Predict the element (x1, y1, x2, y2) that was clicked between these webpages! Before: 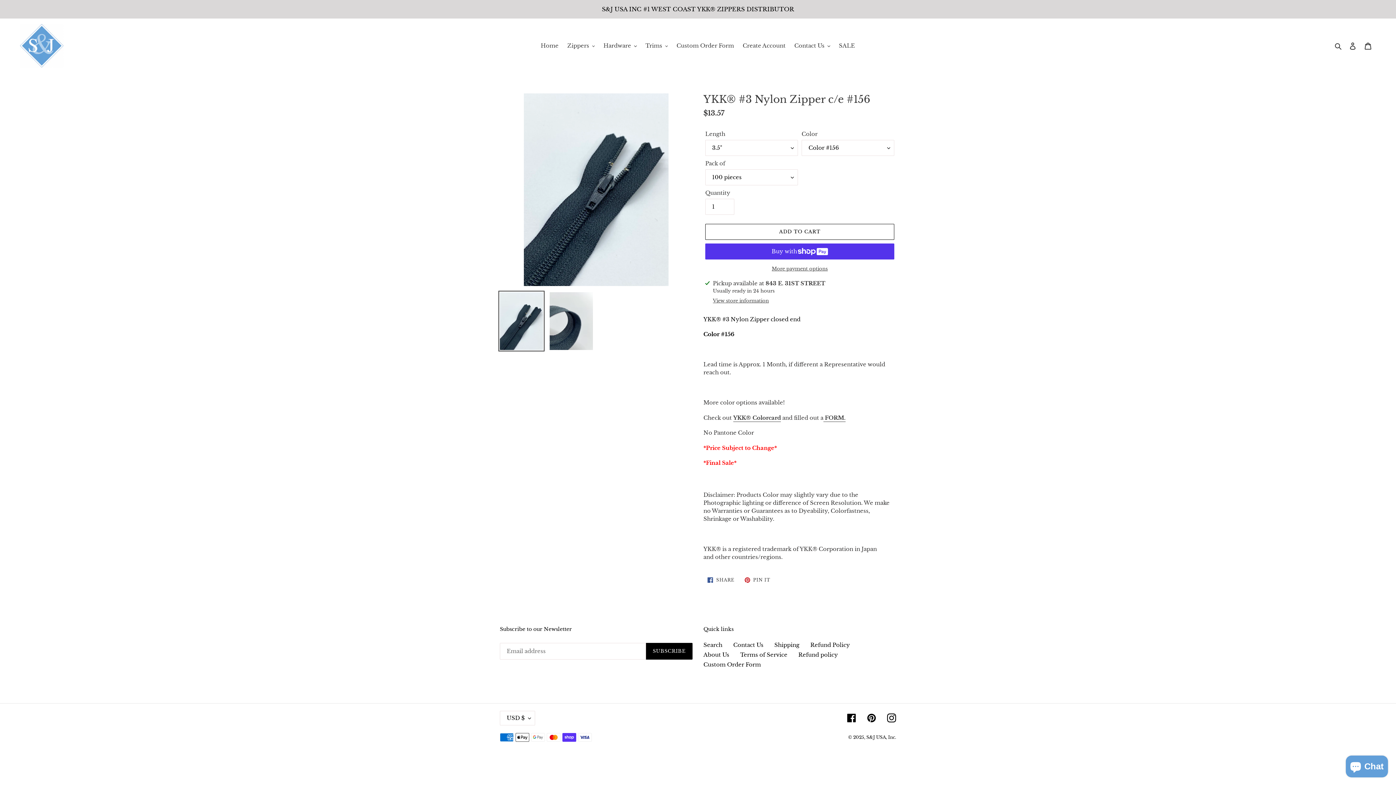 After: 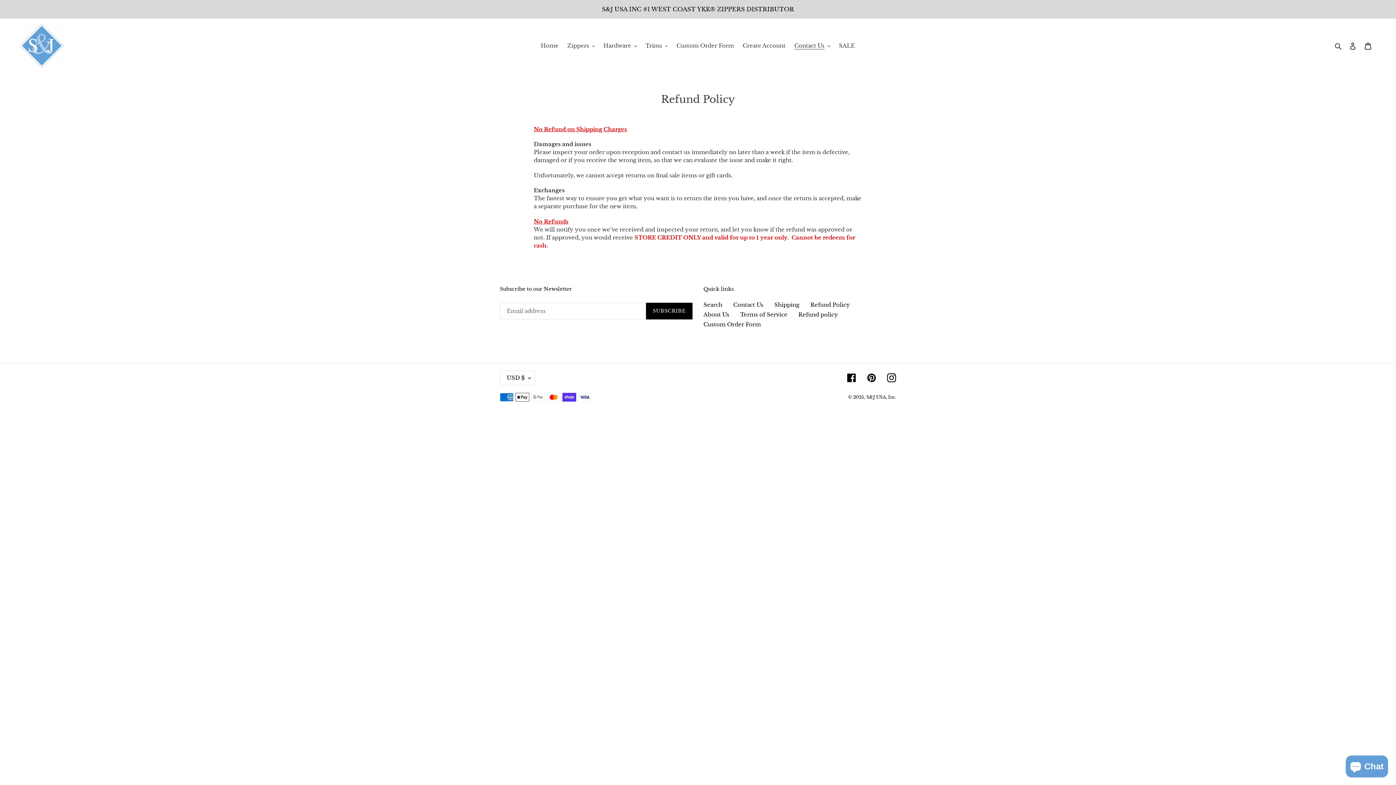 Action: label: Refund Policy bbox: (810, 641, 850, 648)